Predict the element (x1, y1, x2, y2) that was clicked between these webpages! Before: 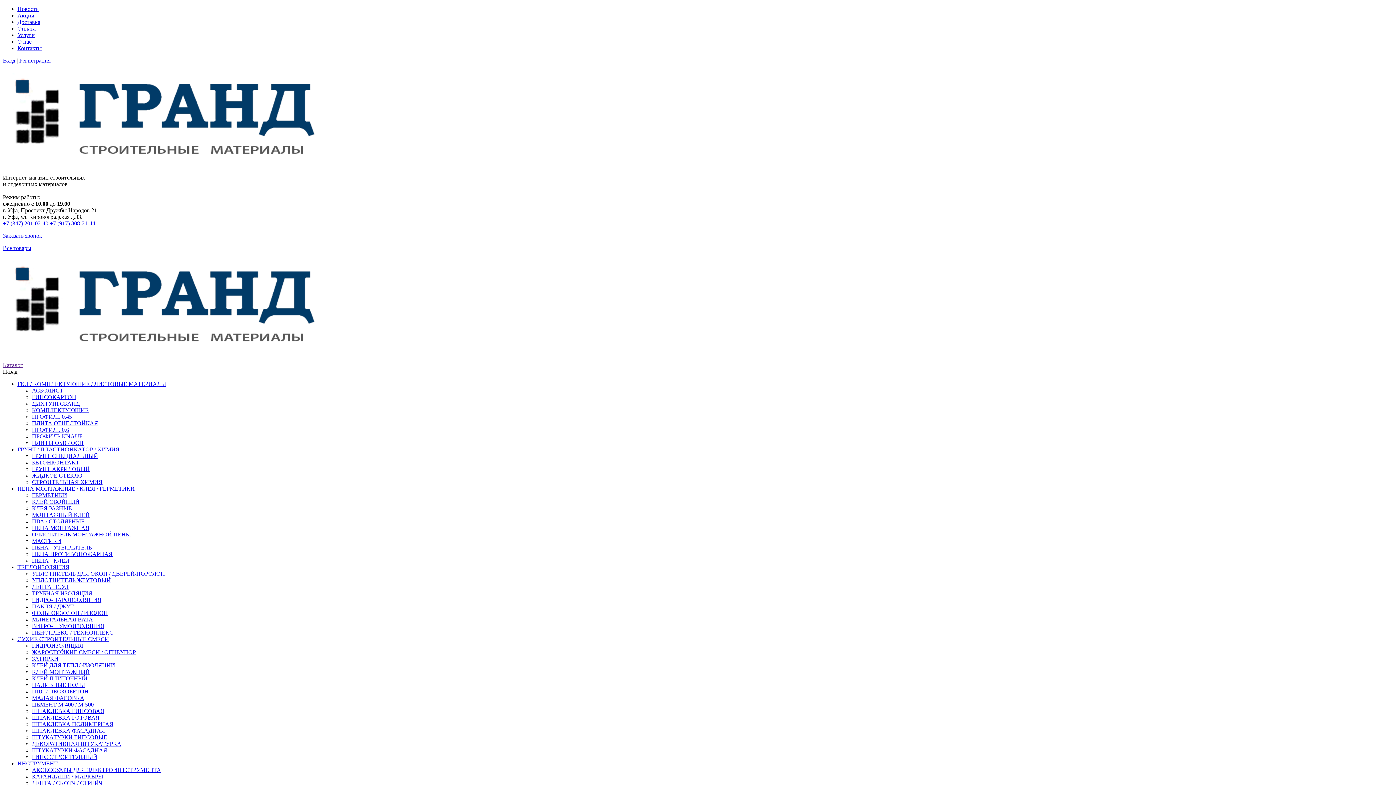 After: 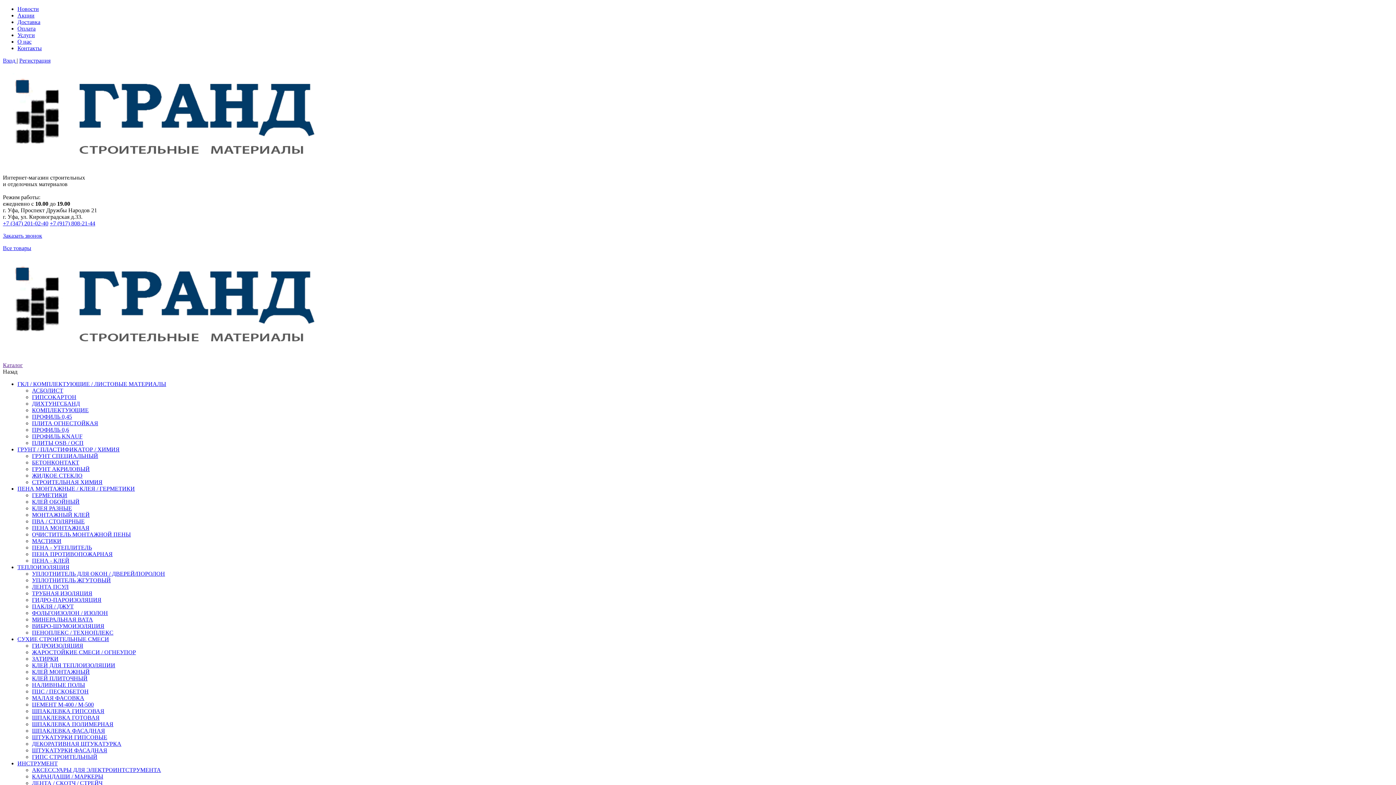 Action: label: ГИДРО-ПАРОИЗОЛЯЦИЯ bbox: (32, 597, 101, 603)